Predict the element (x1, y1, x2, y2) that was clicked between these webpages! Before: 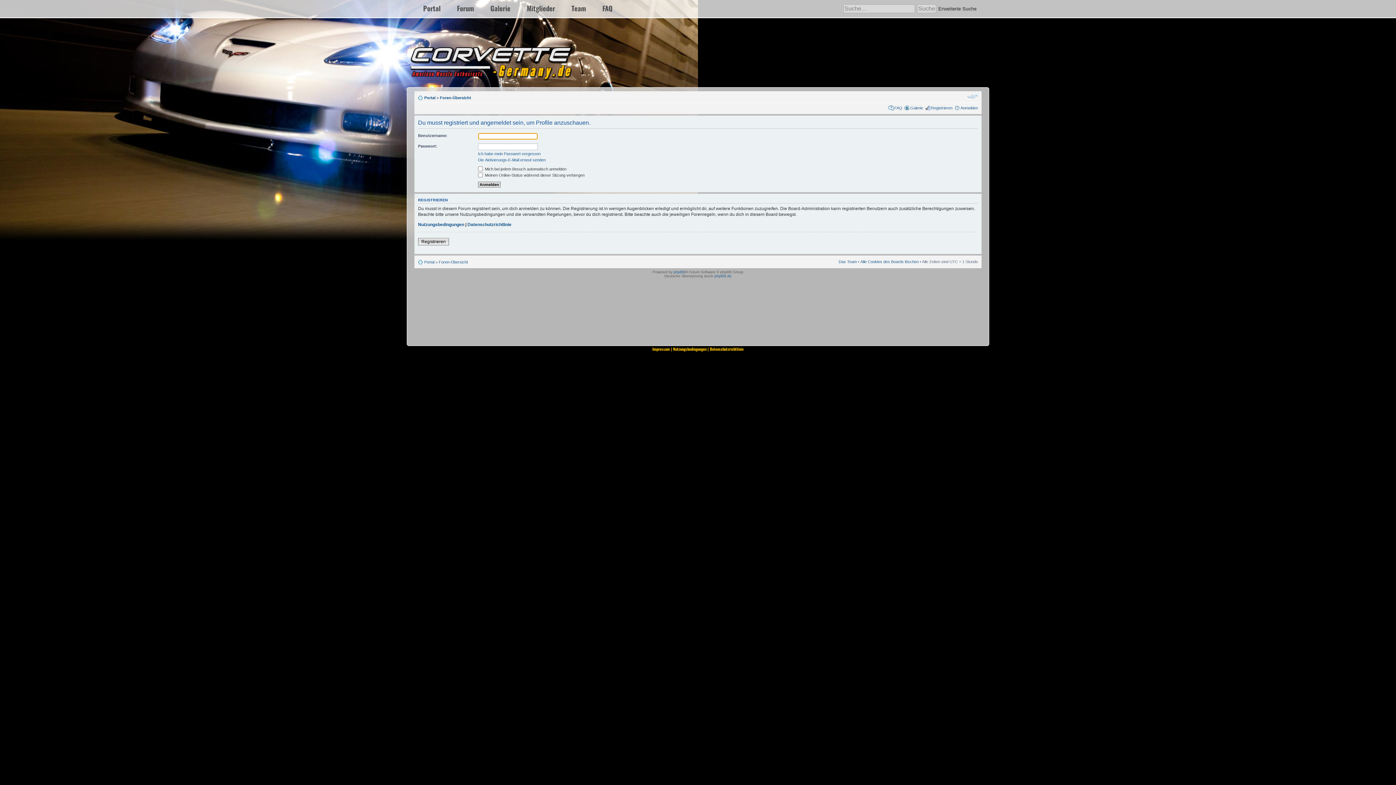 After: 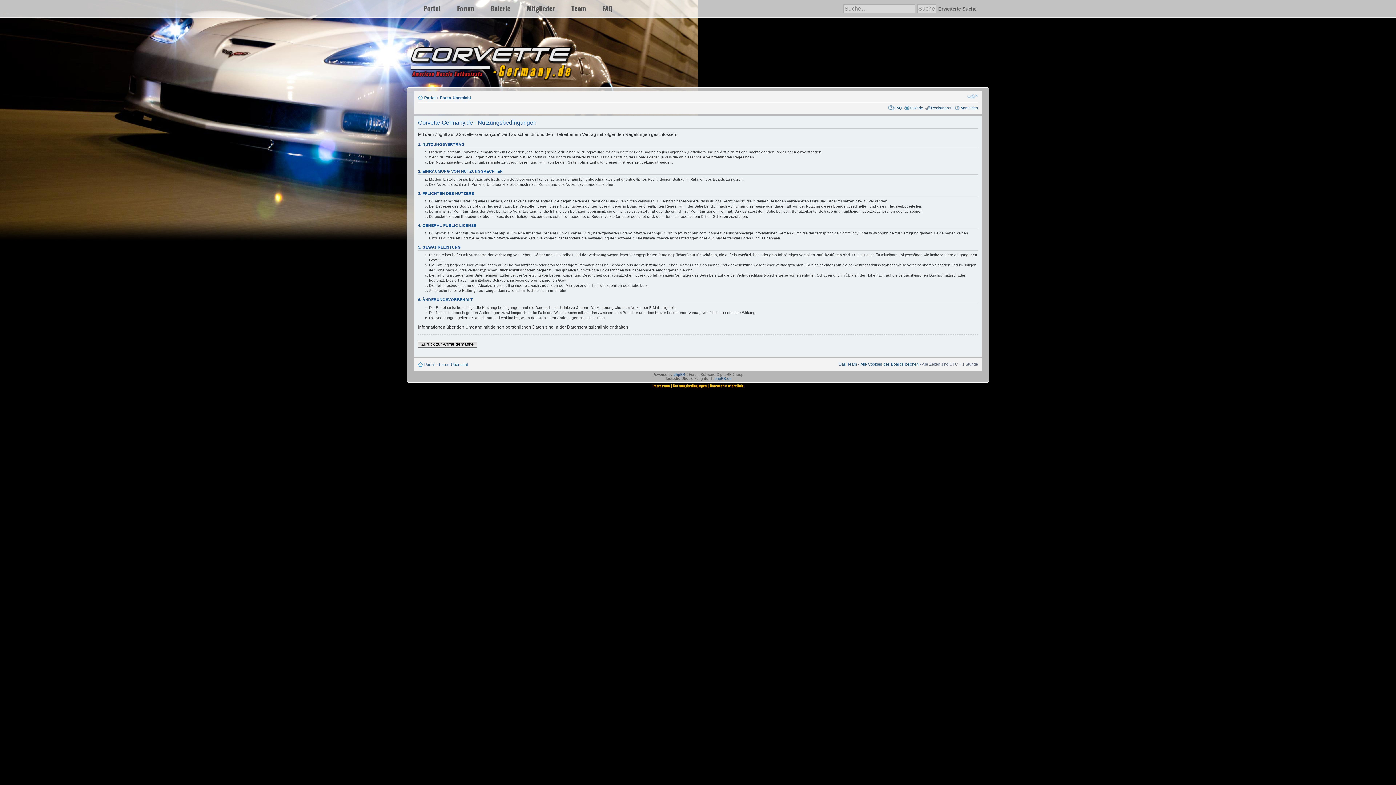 Action: bbox: (418, 222, 464, 227) label: Nutzungsbedingungen